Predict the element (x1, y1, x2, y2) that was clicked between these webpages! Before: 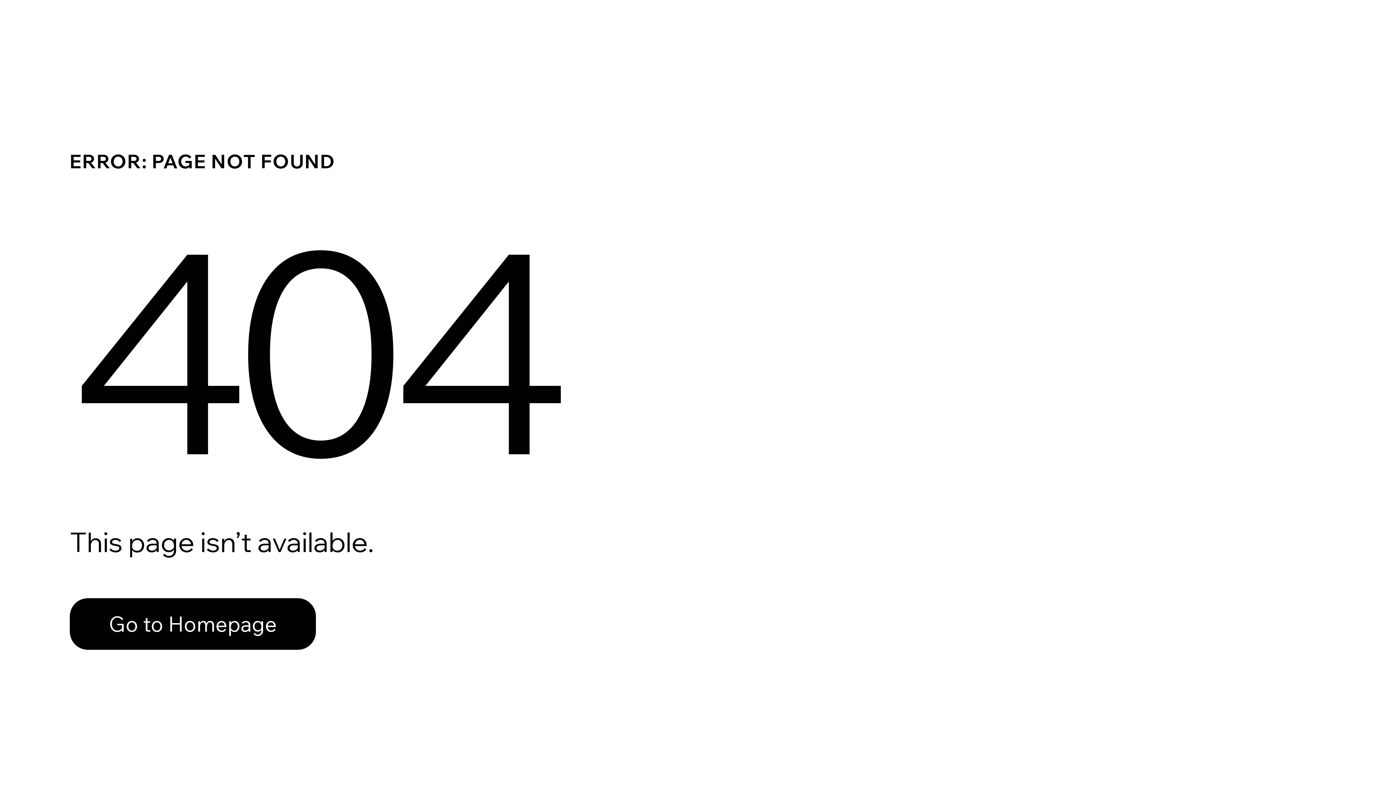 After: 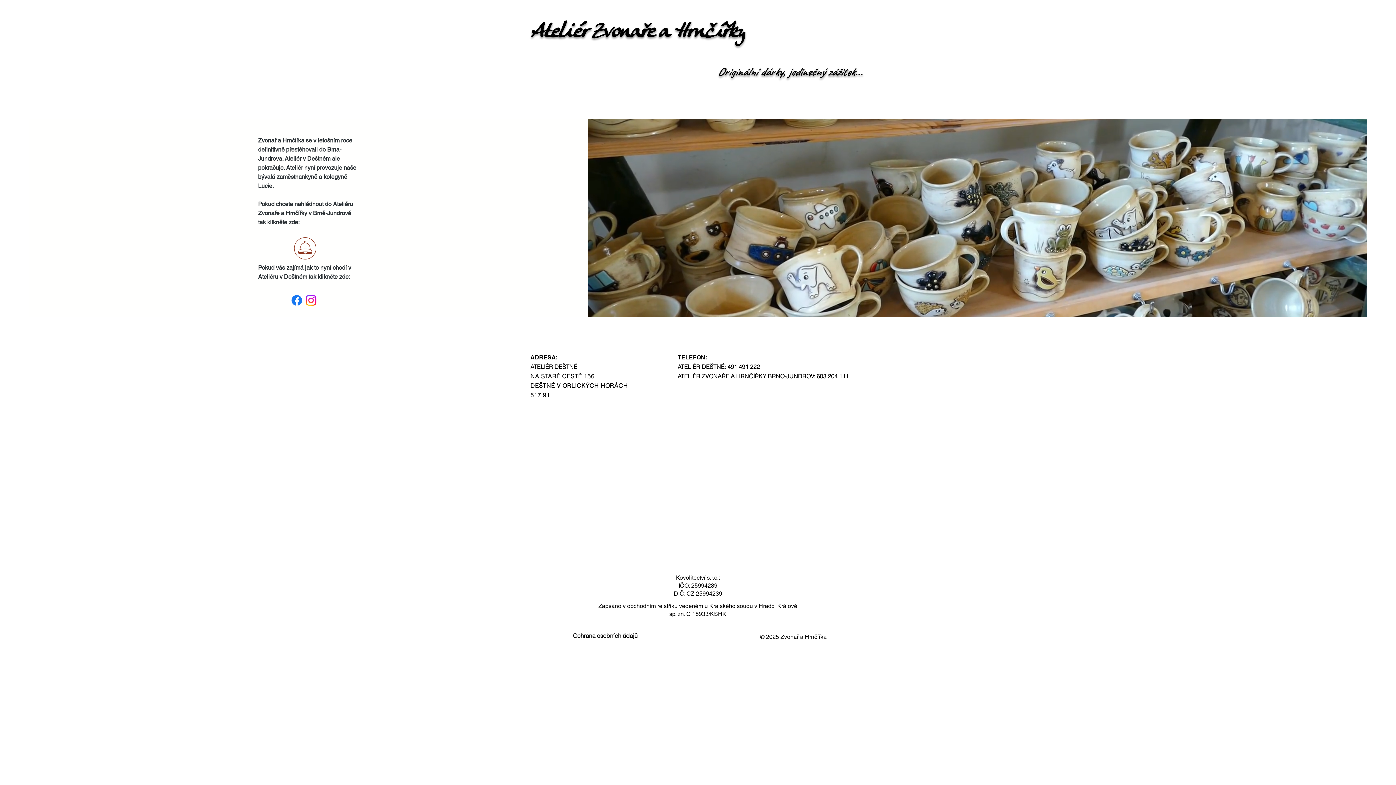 Action: label: Go to Homepage bbox: (69, 598, 316, 650)